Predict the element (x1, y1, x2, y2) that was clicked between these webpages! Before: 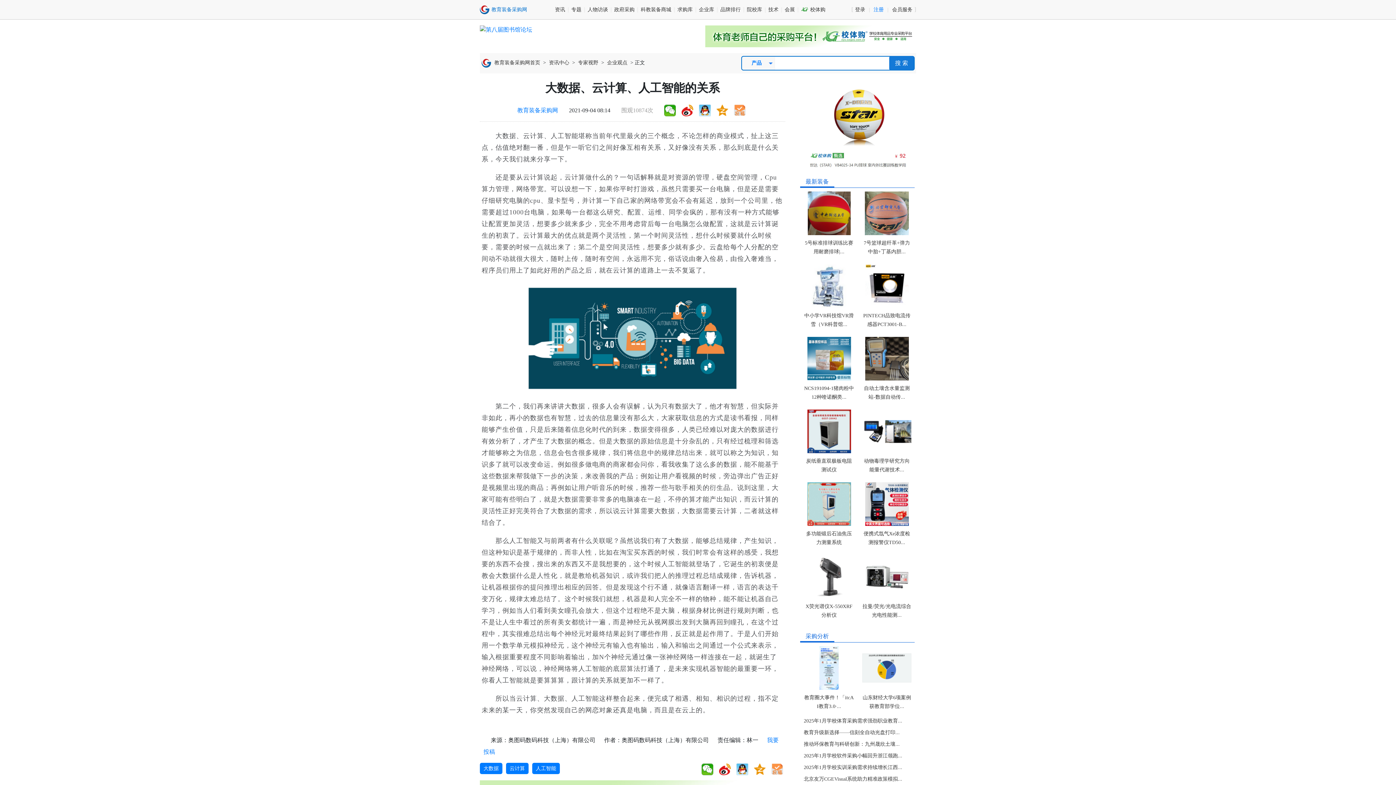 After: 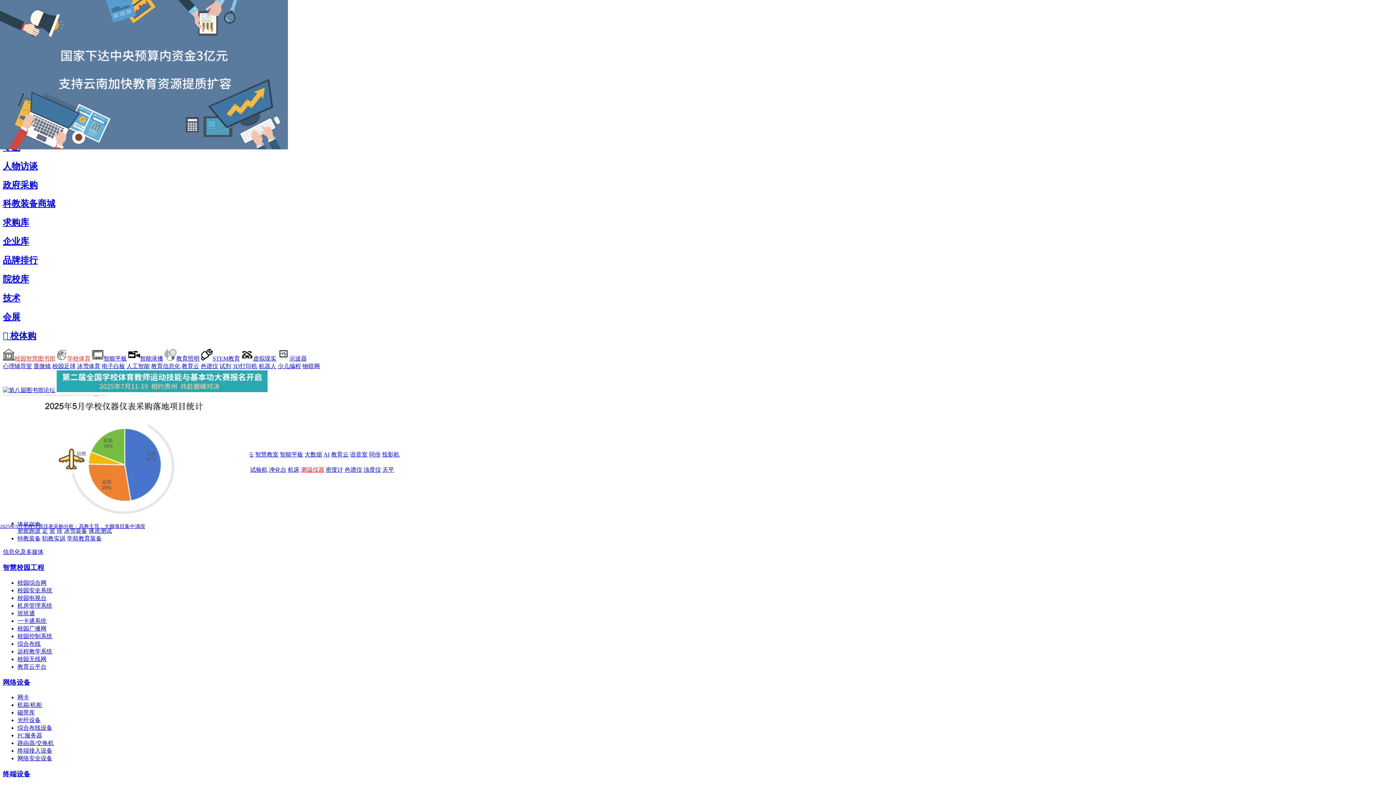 Action: bbox: (480, 3, 529, 15)